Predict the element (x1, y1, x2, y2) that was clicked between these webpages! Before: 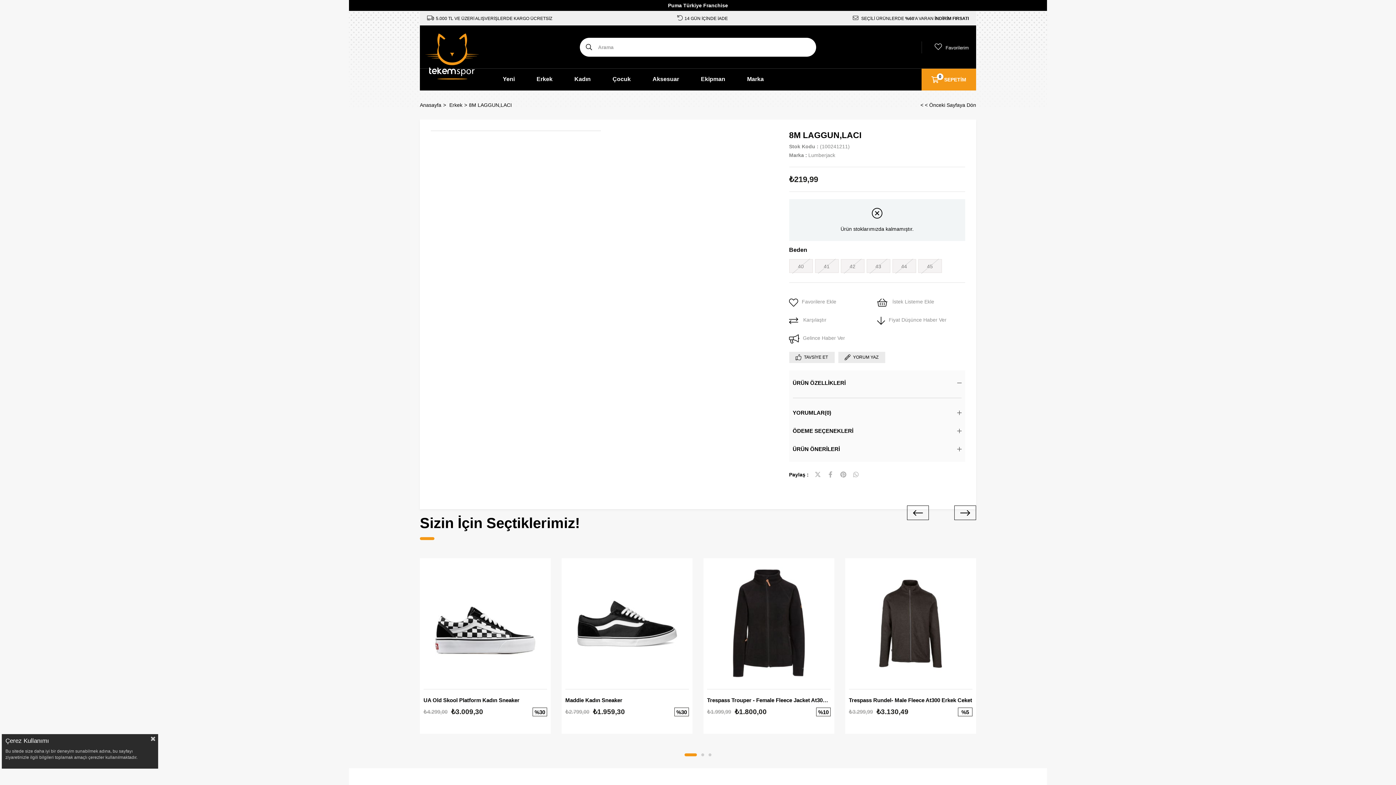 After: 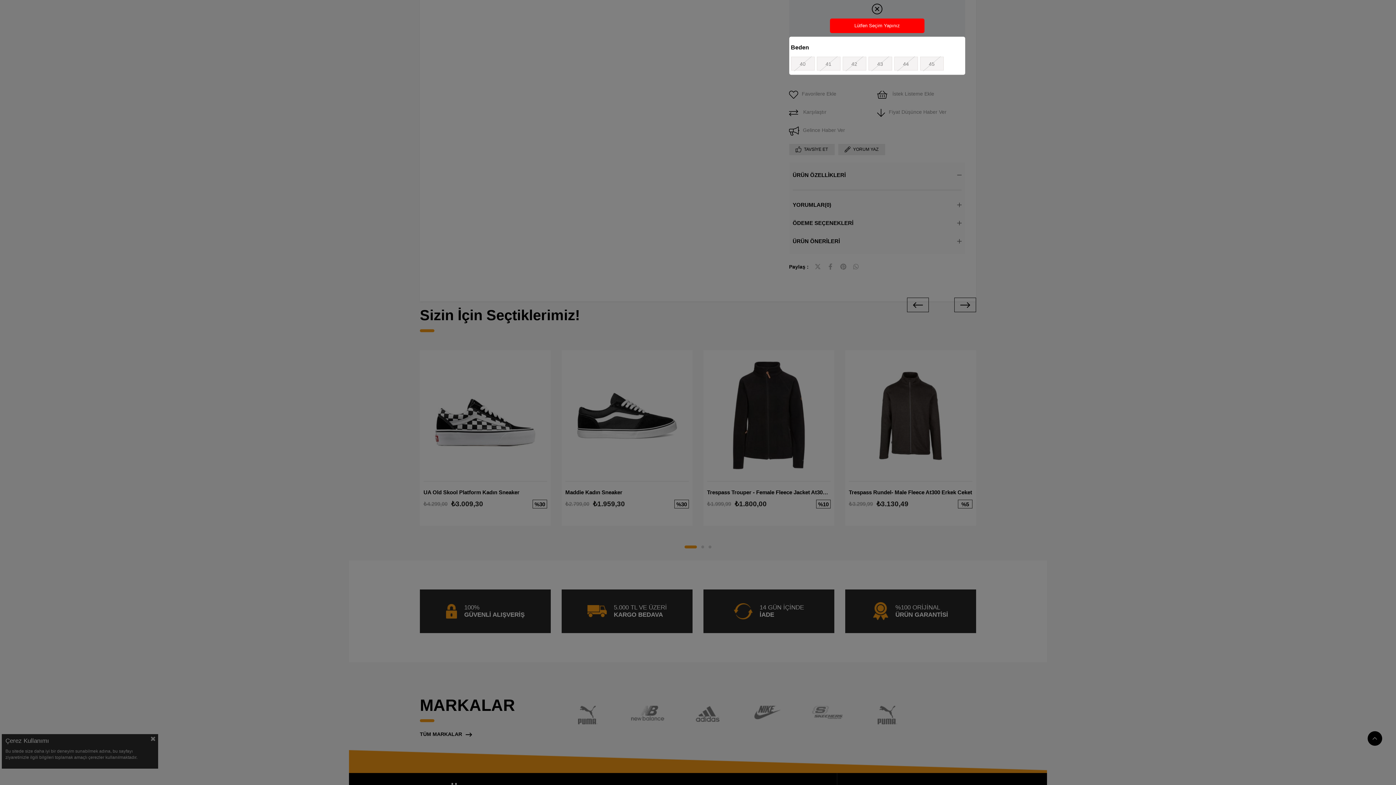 Action: label:  İstek Listeme Ekle bbox: (877, 297, 965, 308)